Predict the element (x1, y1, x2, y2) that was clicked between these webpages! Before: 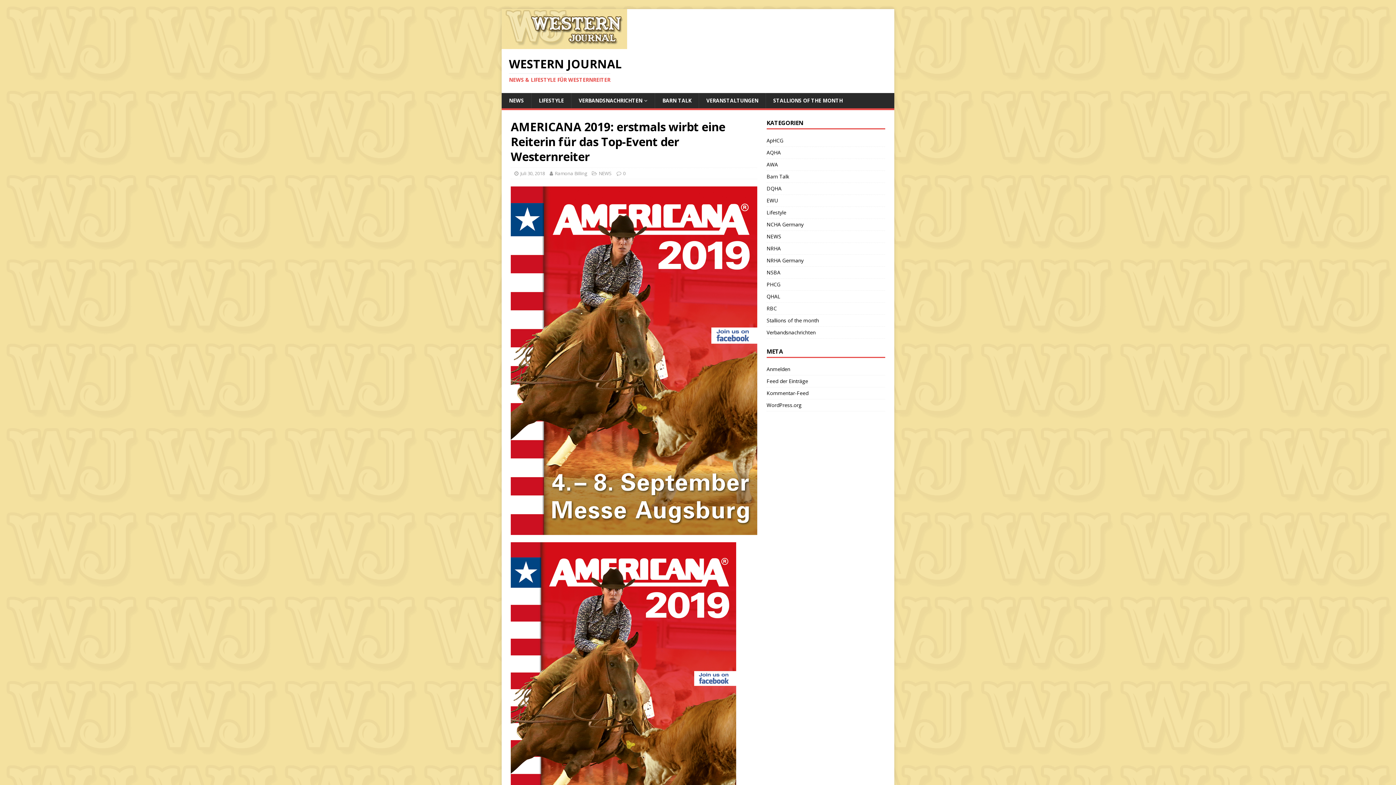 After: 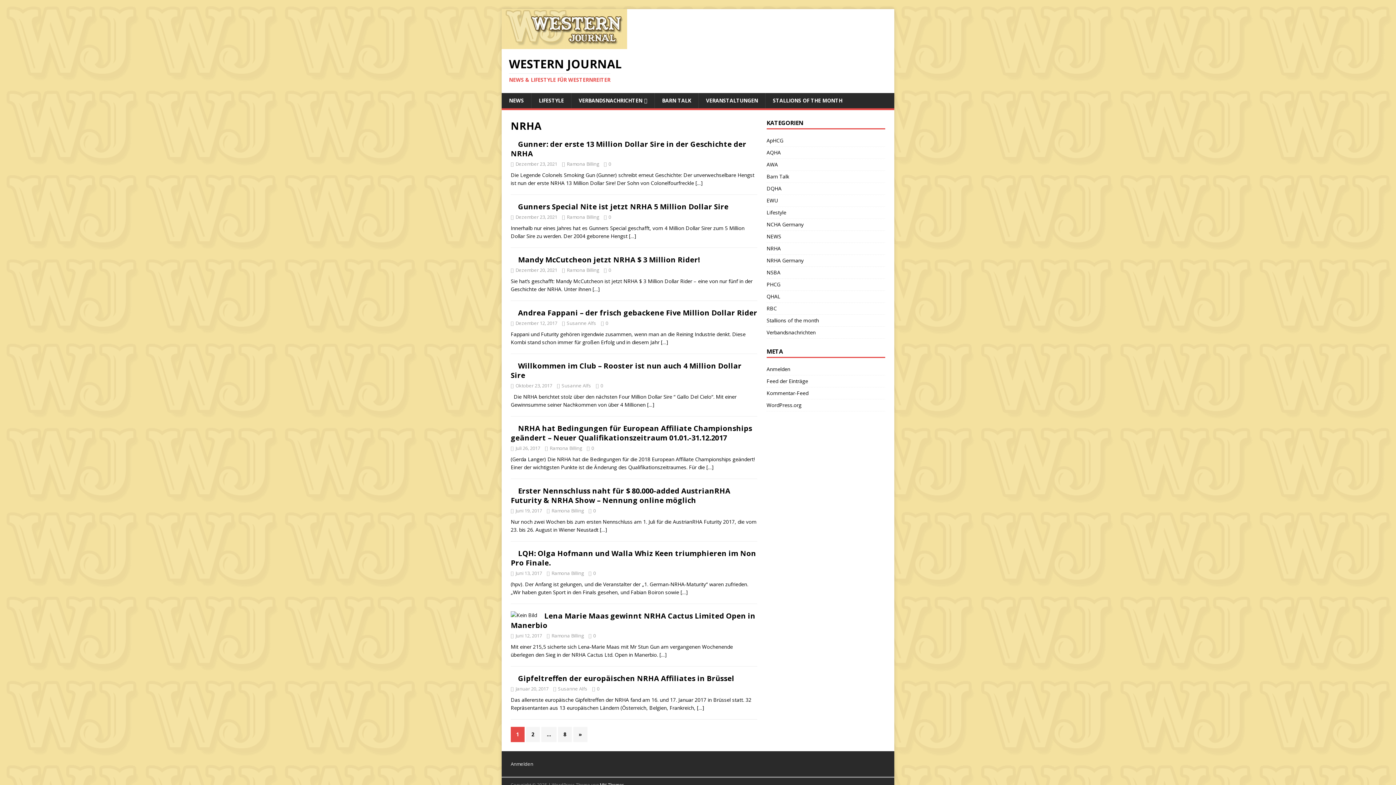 Action: bbox: (766, 242, 885, 254) label: NRHA